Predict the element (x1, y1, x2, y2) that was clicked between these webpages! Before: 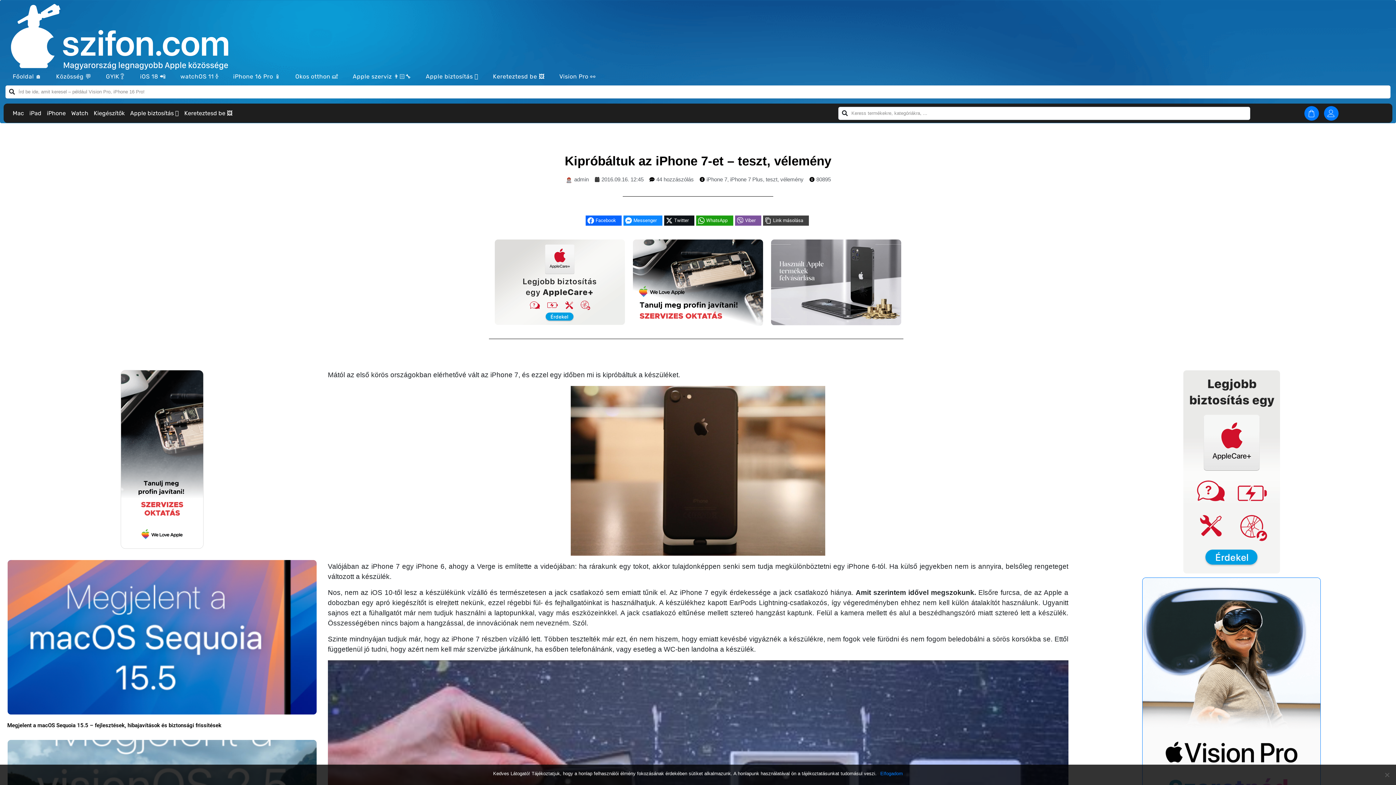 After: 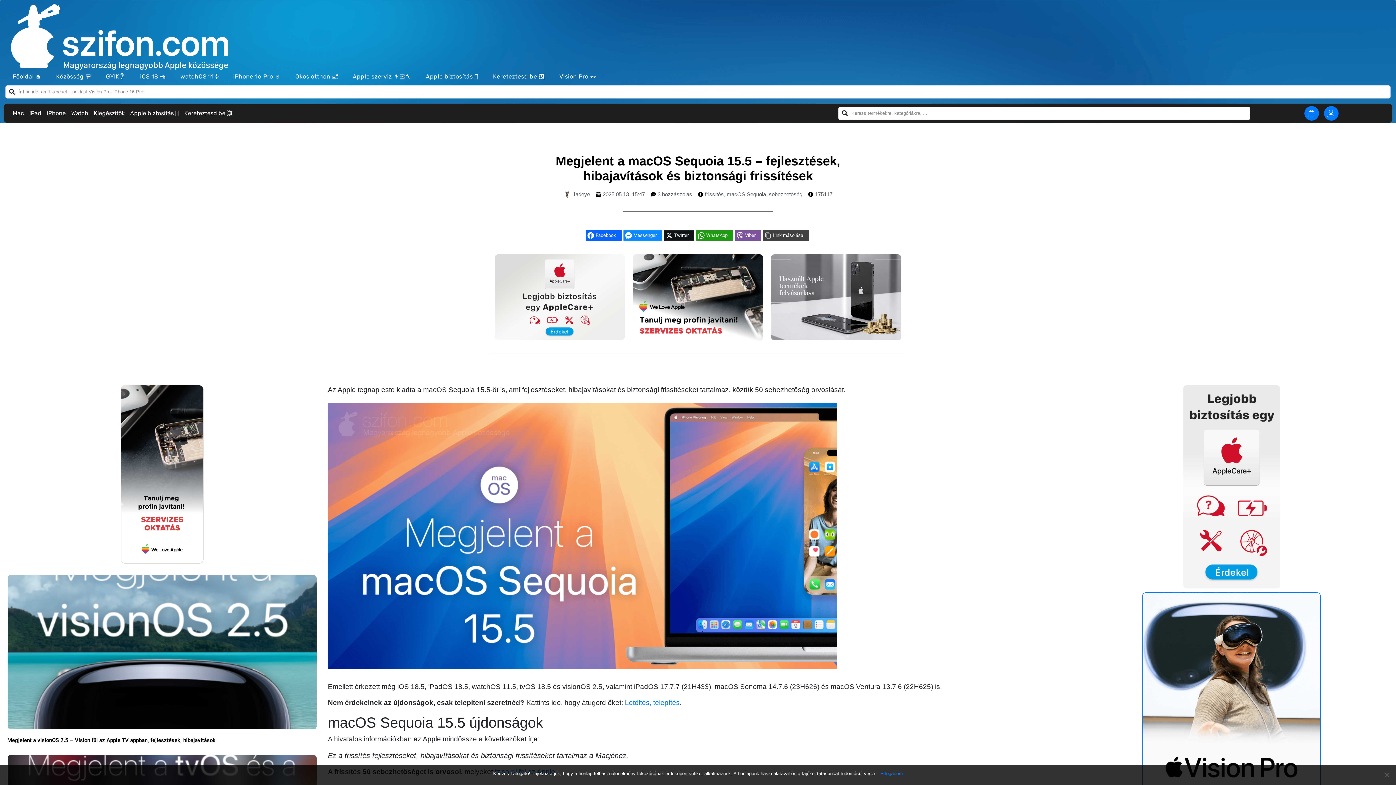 Action: label: Megjelent a macOS Sequoia 15.5 – fejlesztések, hibajavítások és biztonsági frissítések bbox: (7, 722, 221, 729)